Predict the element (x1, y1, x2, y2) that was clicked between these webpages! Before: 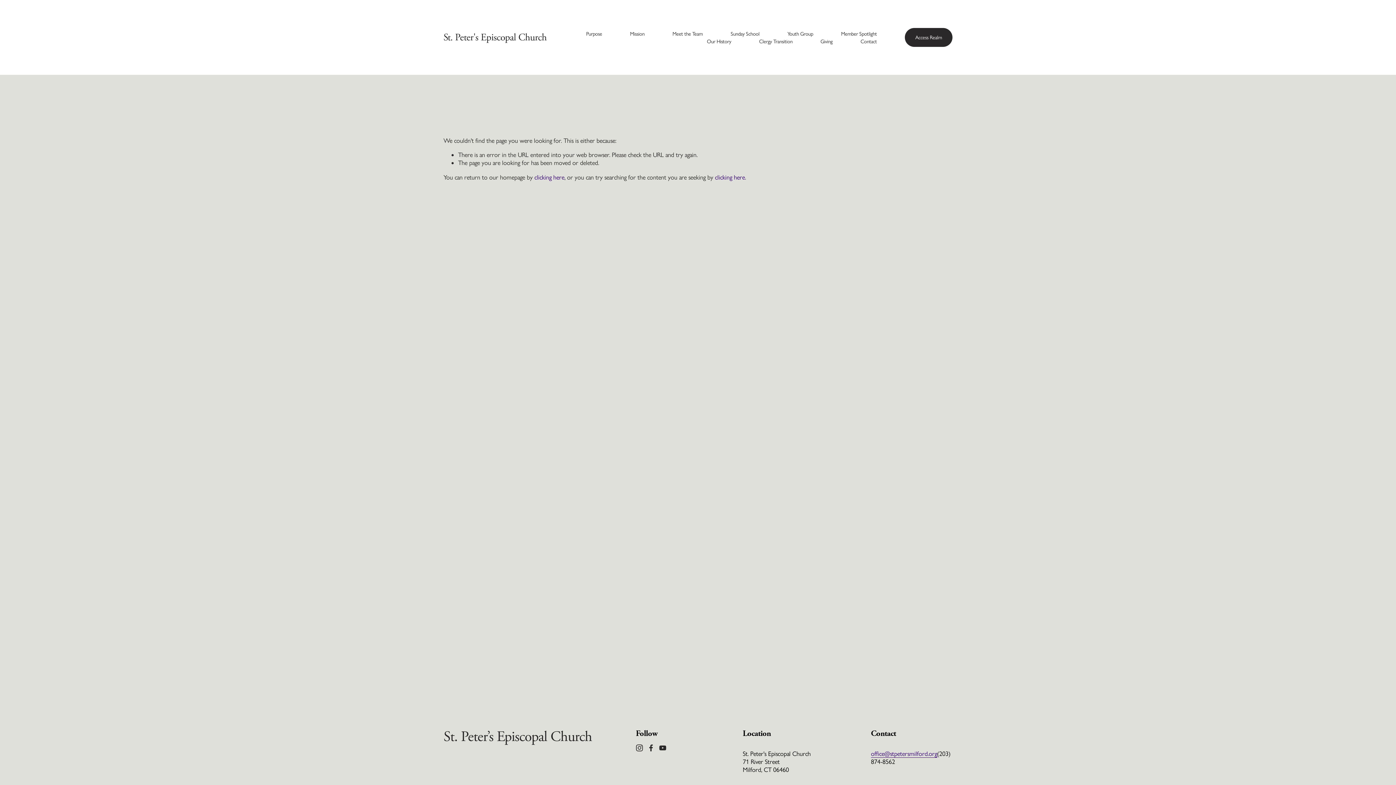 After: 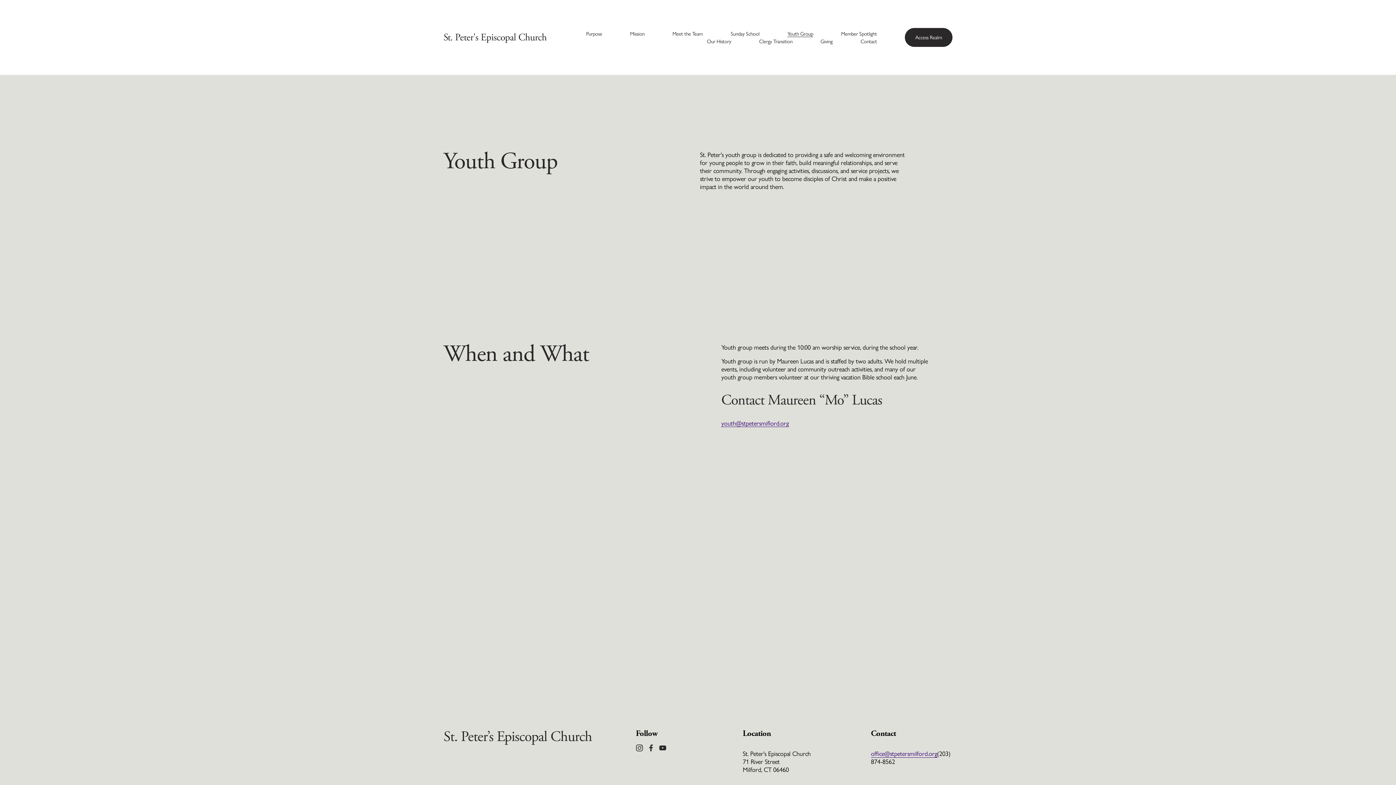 Action: bbox: (787, 29, 813, 37) label: Youth Group